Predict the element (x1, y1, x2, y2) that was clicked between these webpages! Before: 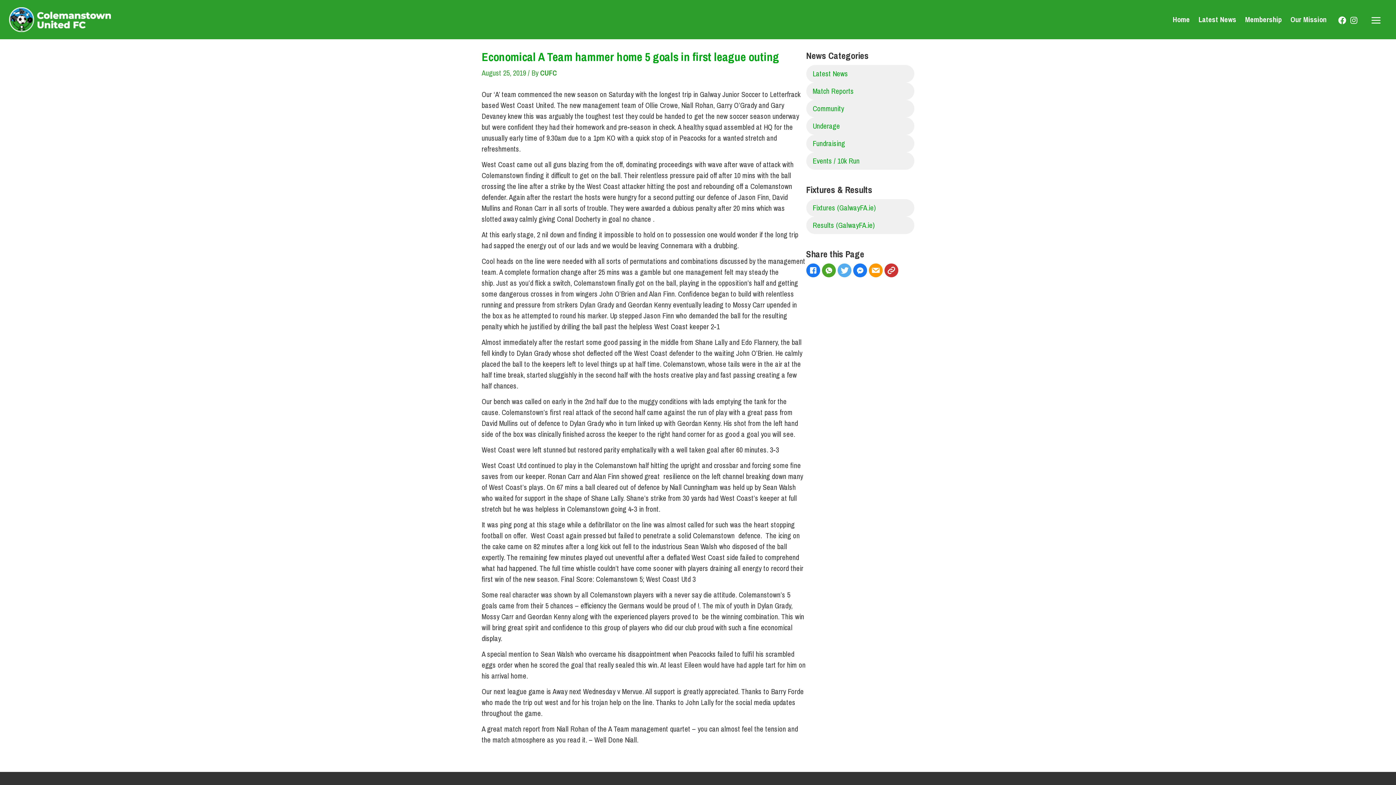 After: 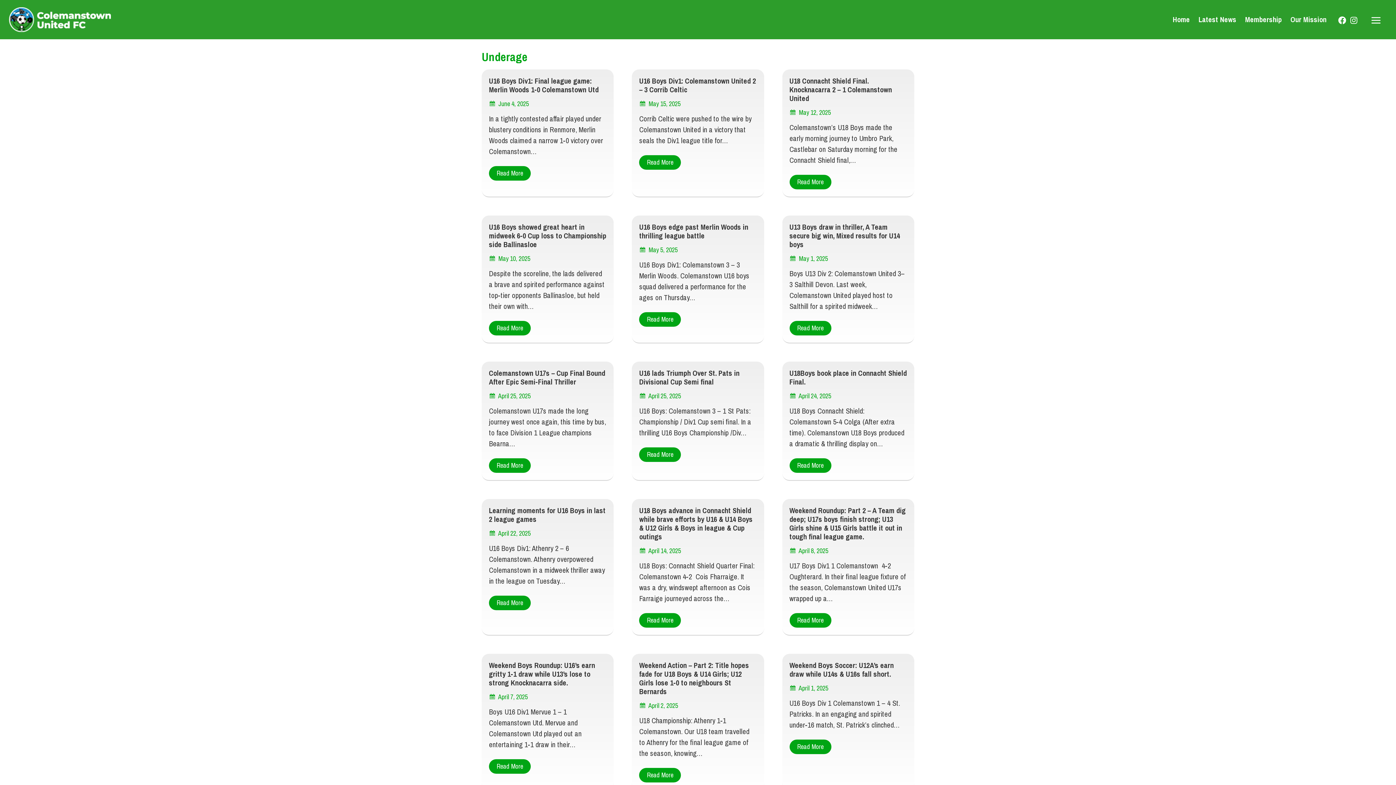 Action: label: Underage bbox: (806, 117, 914, 134)